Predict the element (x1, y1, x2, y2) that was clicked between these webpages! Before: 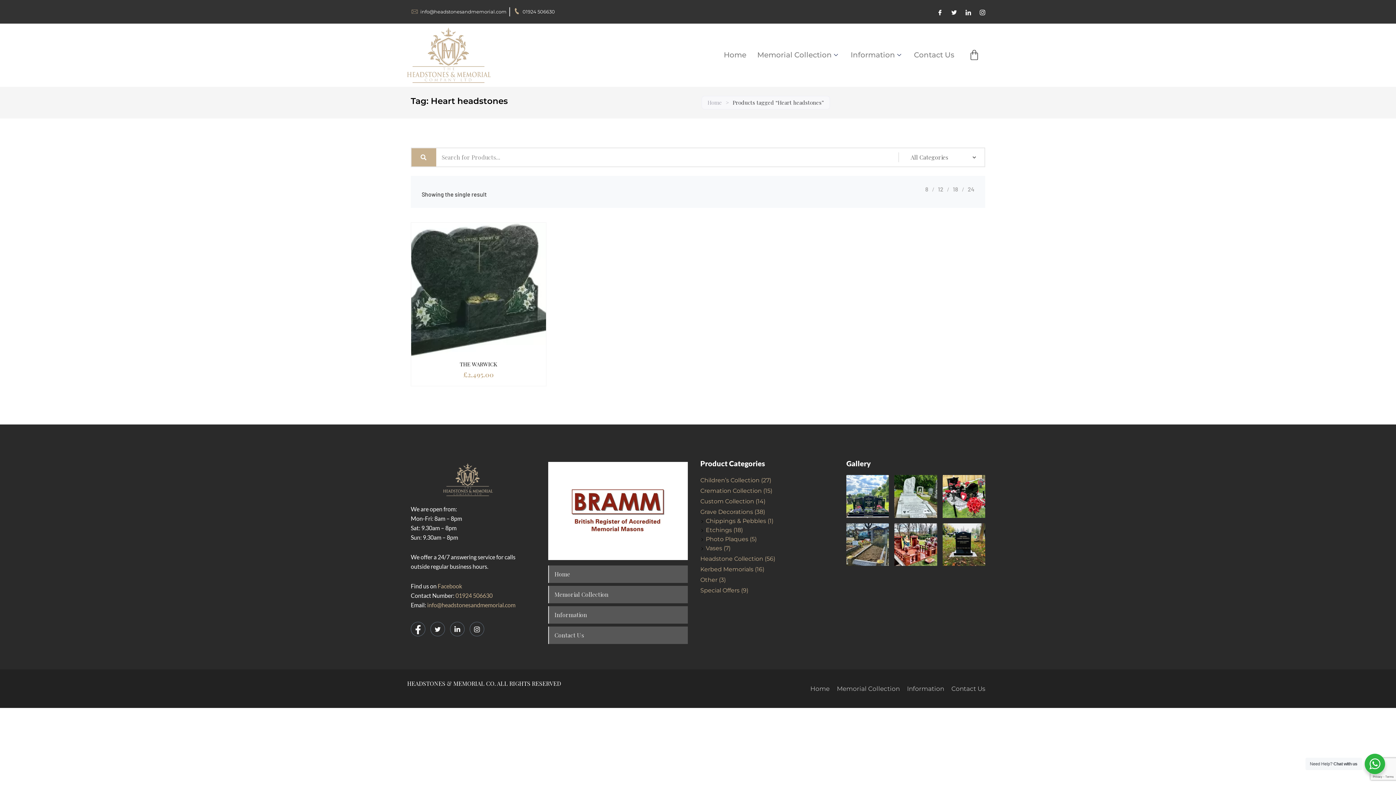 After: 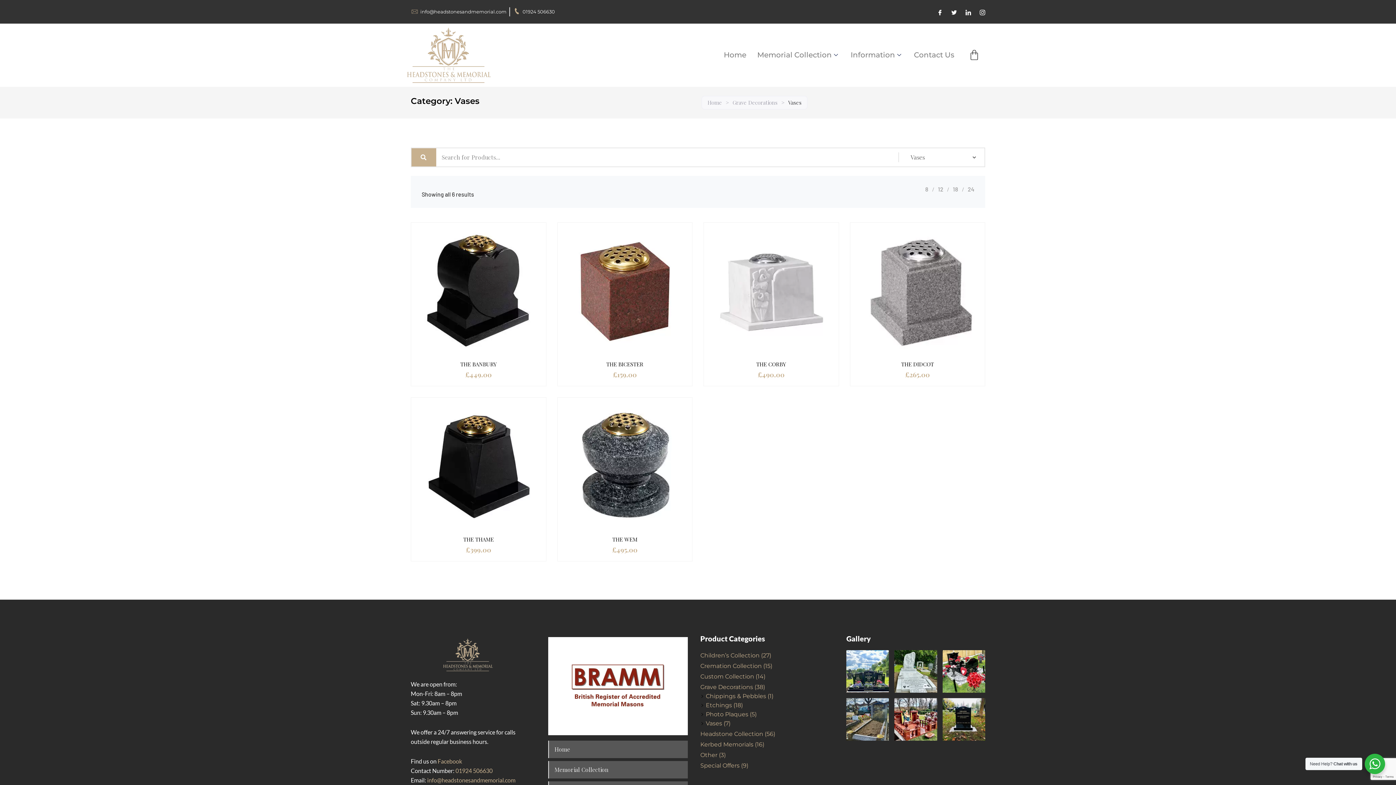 Action: label: Vases bbox: (706, 545, 722, 552)